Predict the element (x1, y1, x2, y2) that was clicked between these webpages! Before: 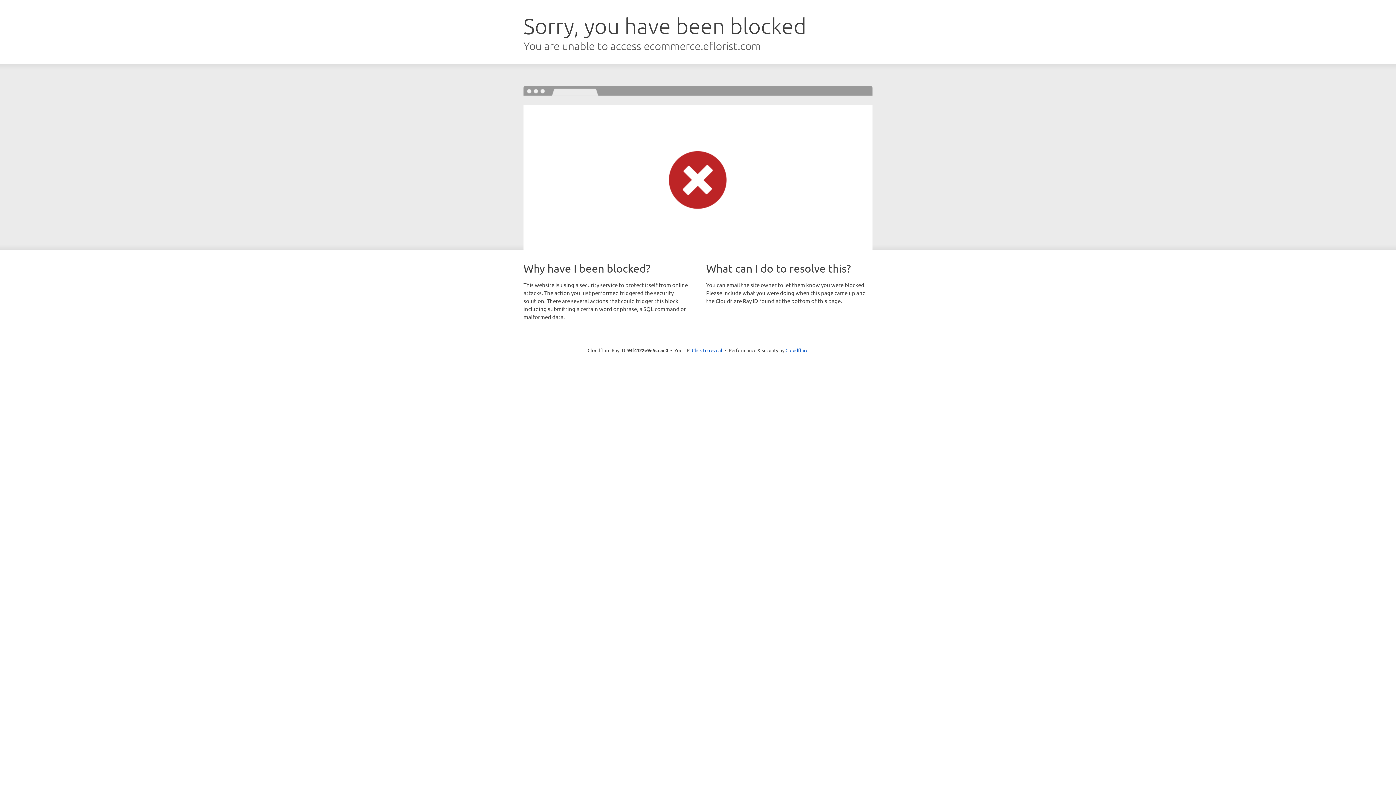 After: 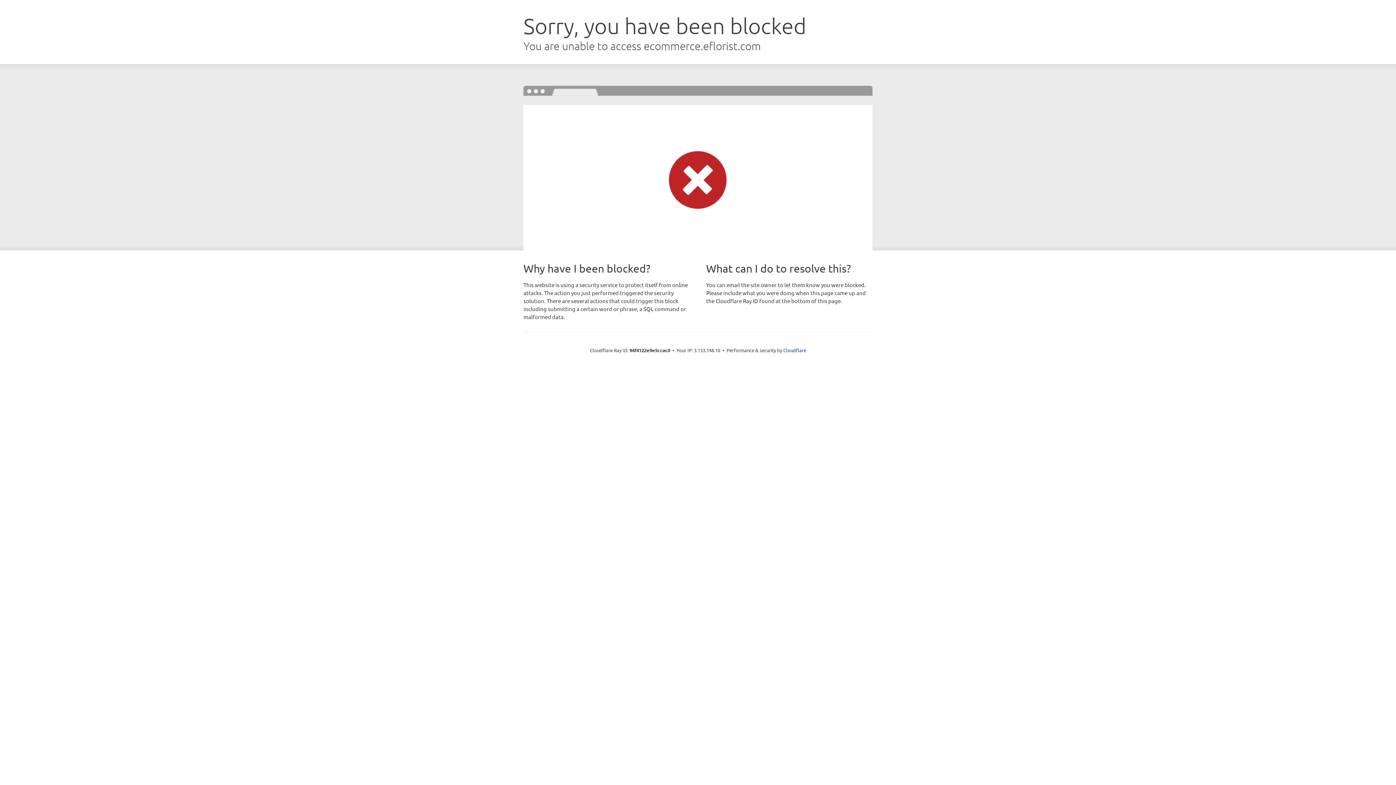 Action: label: Click to reveal bbox: (692, 346, 722, 353)